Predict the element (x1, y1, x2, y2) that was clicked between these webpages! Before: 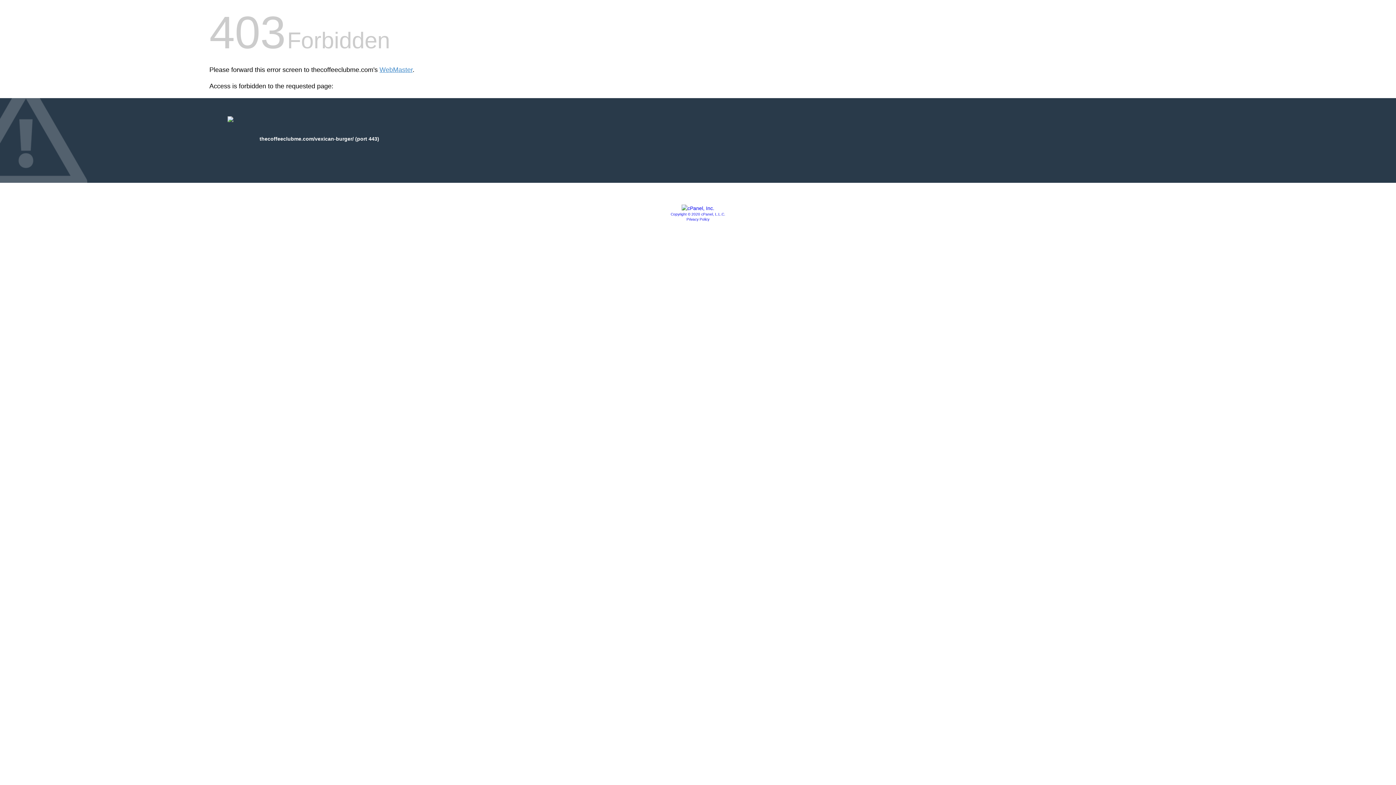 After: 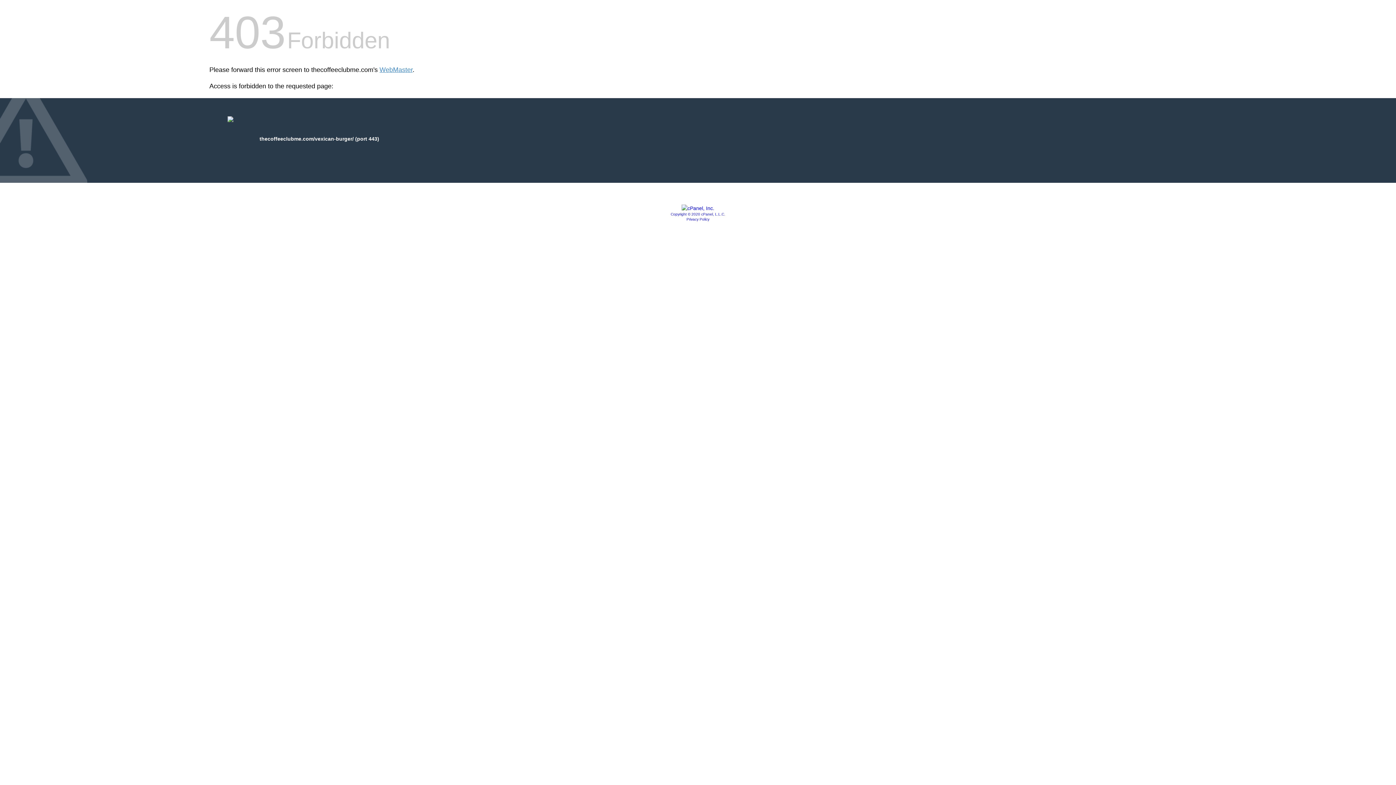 Action: bbox: (686, 217, 709, 221) label: Privacy Policy